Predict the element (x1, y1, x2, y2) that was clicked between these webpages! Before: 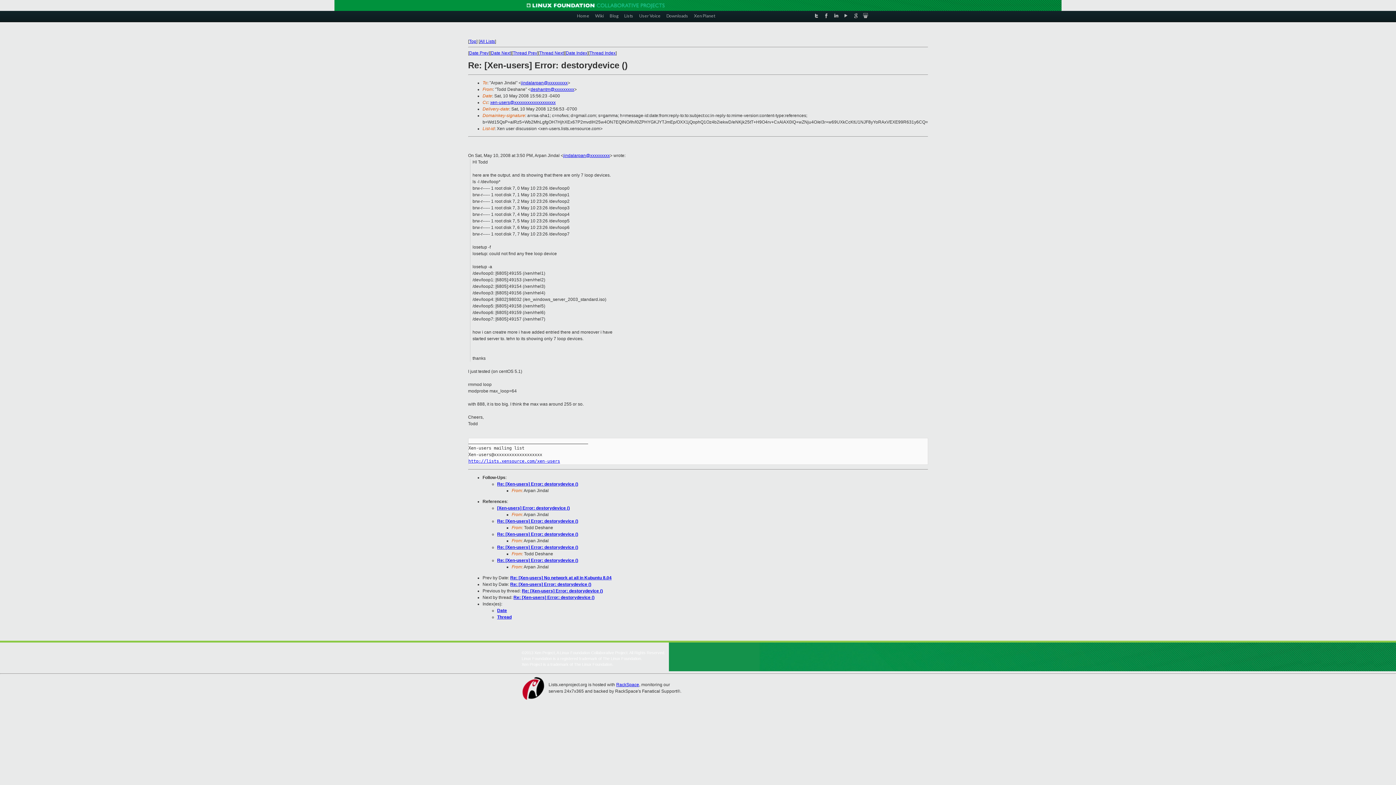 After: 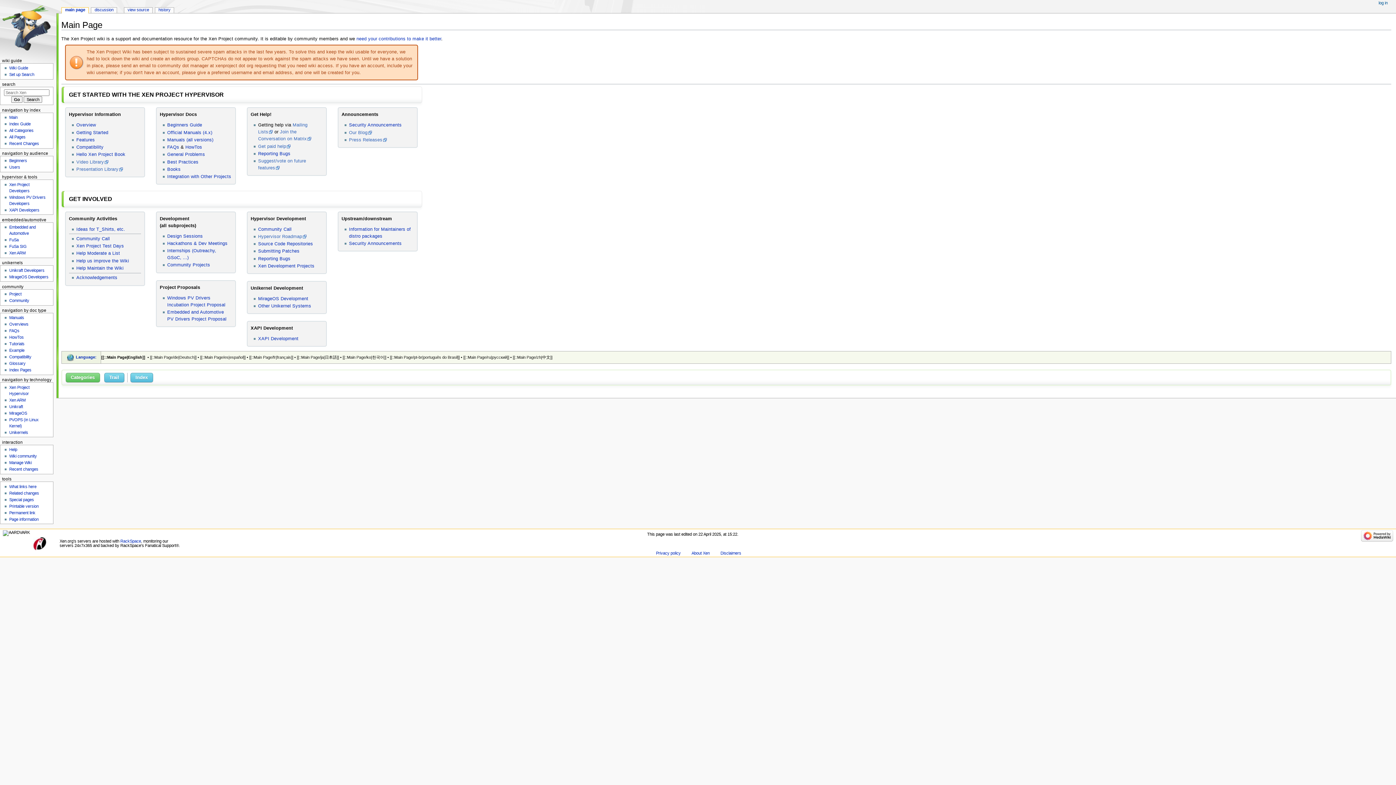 Action: label: Wiki bbox: (595, 10, 604, 20)